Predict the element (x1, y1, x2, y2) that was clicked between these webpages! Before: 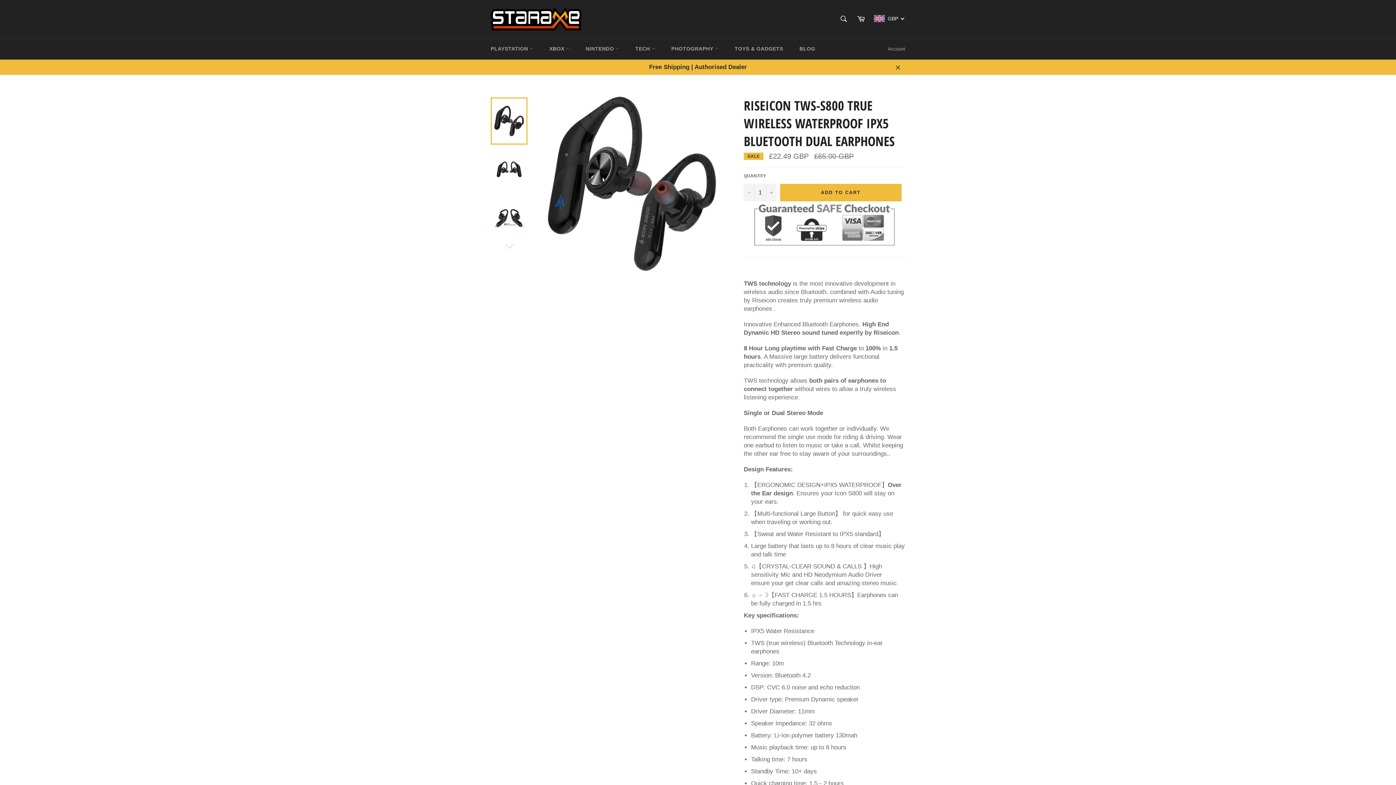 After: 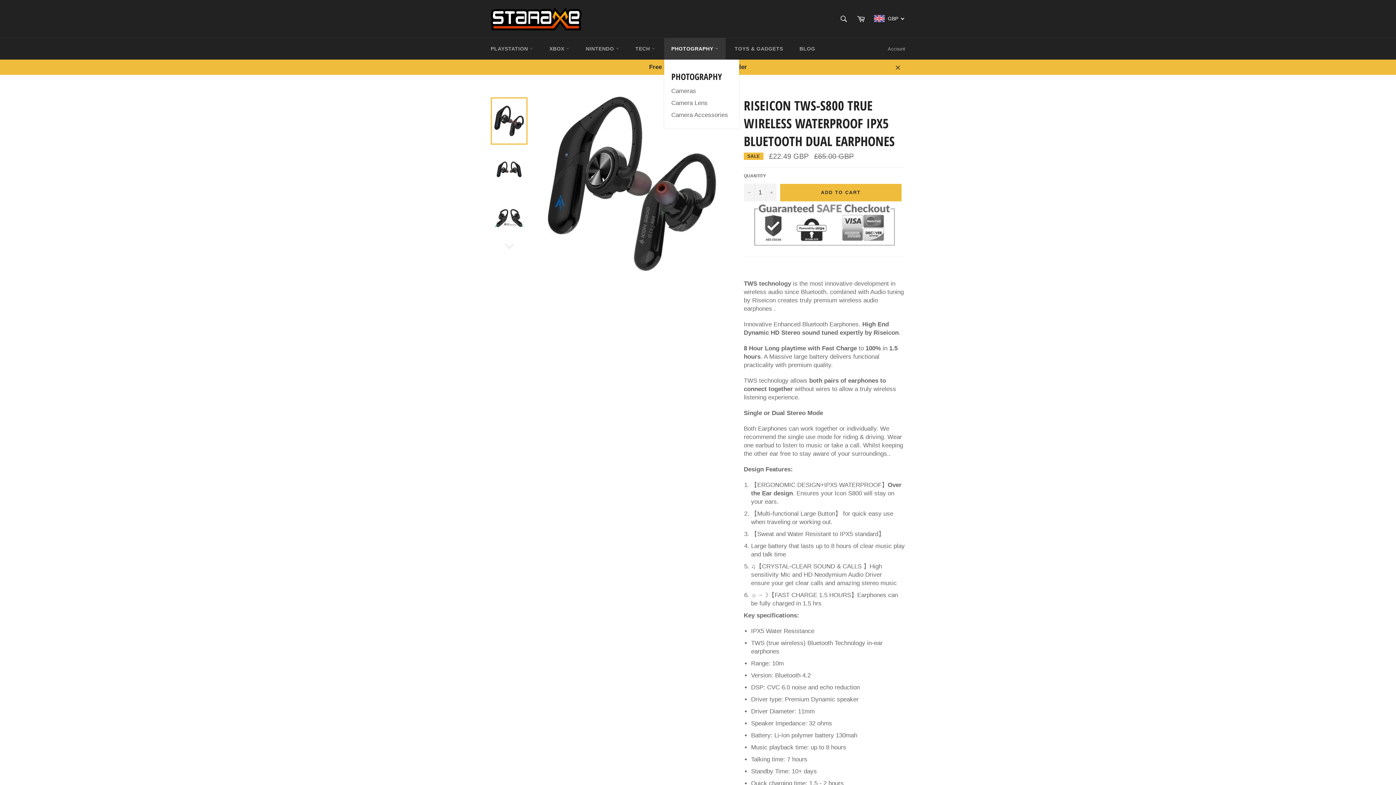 Action: bbox: (664, 38, 725, 59) label: PHOTOGRAPHY 